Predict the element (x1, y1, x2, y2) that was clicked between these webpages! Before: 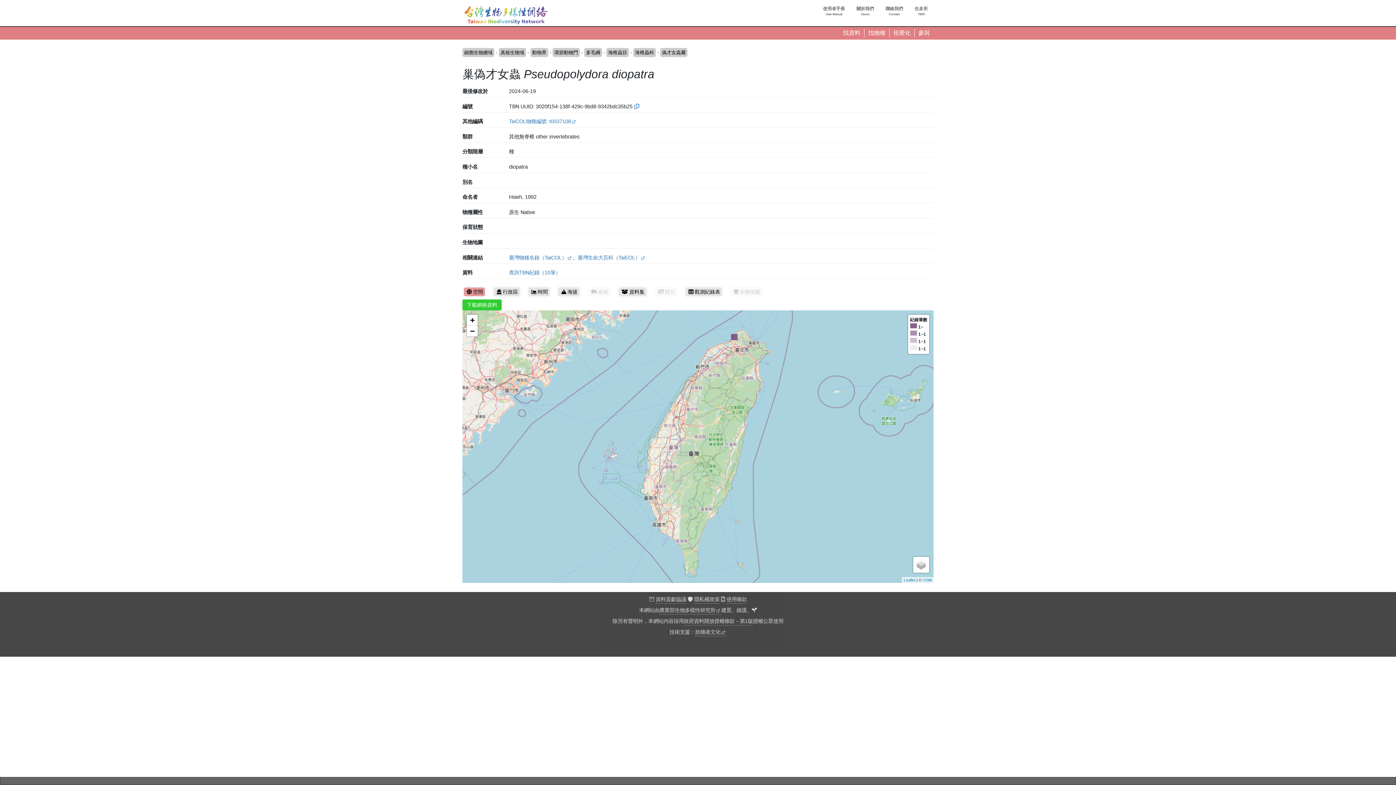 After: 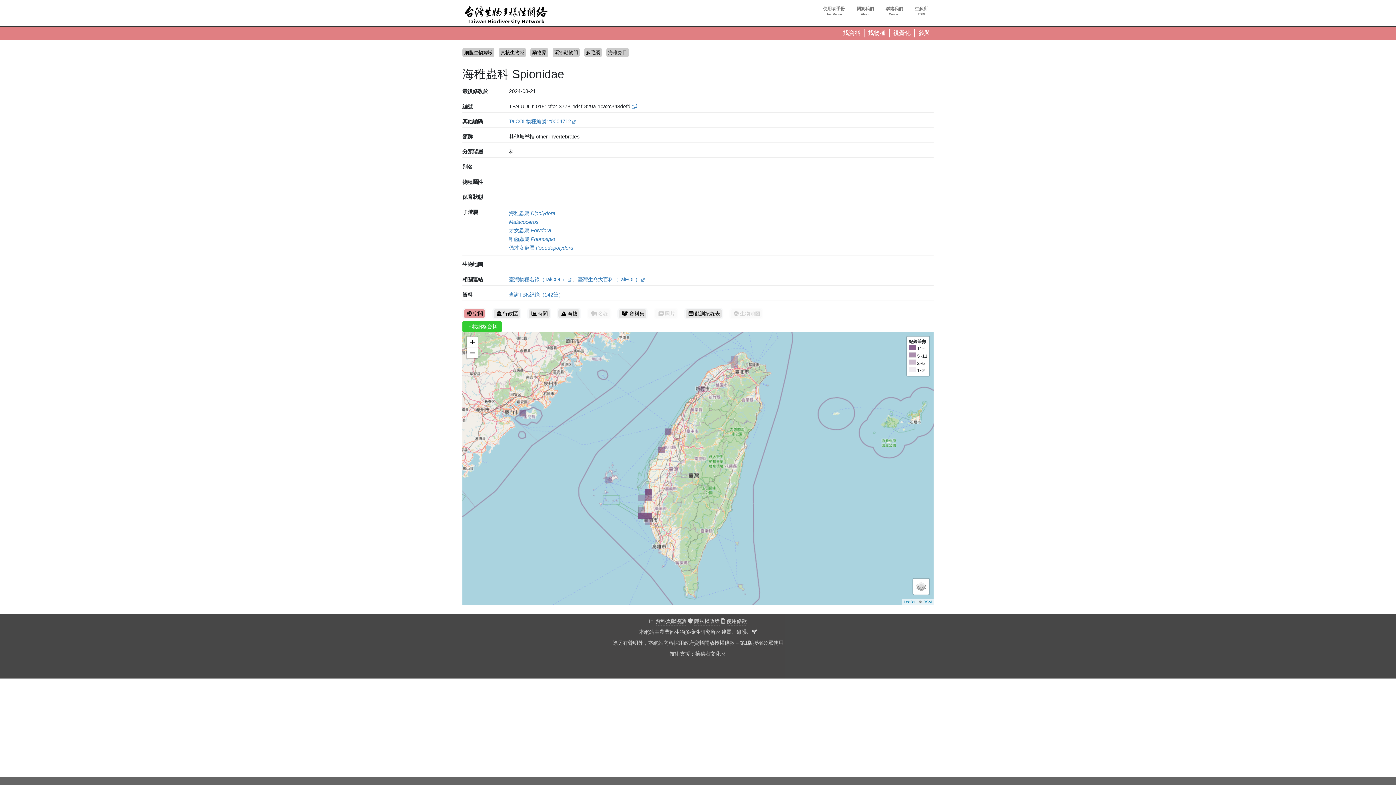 Action: label: 海稚蟲科 bbox: (633, 48, 656, 57)